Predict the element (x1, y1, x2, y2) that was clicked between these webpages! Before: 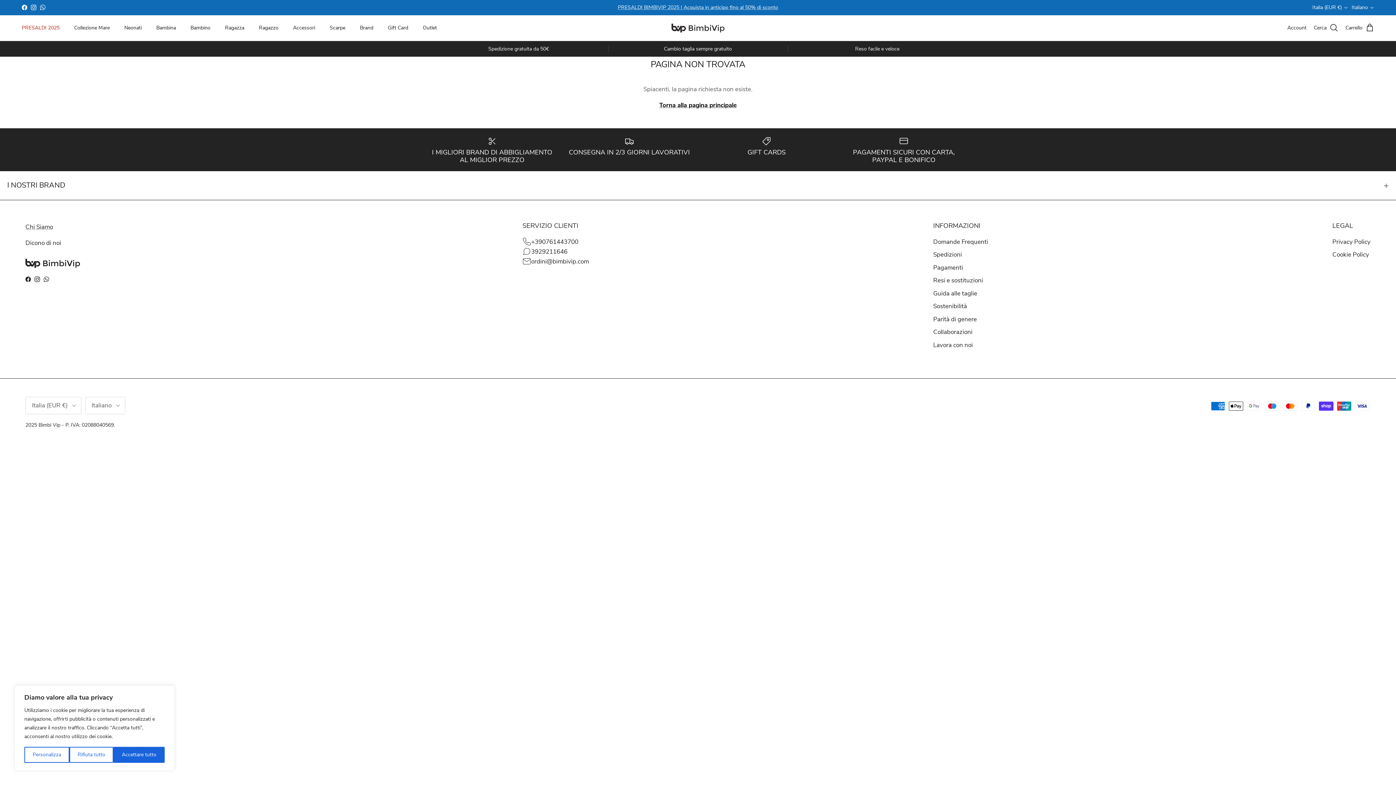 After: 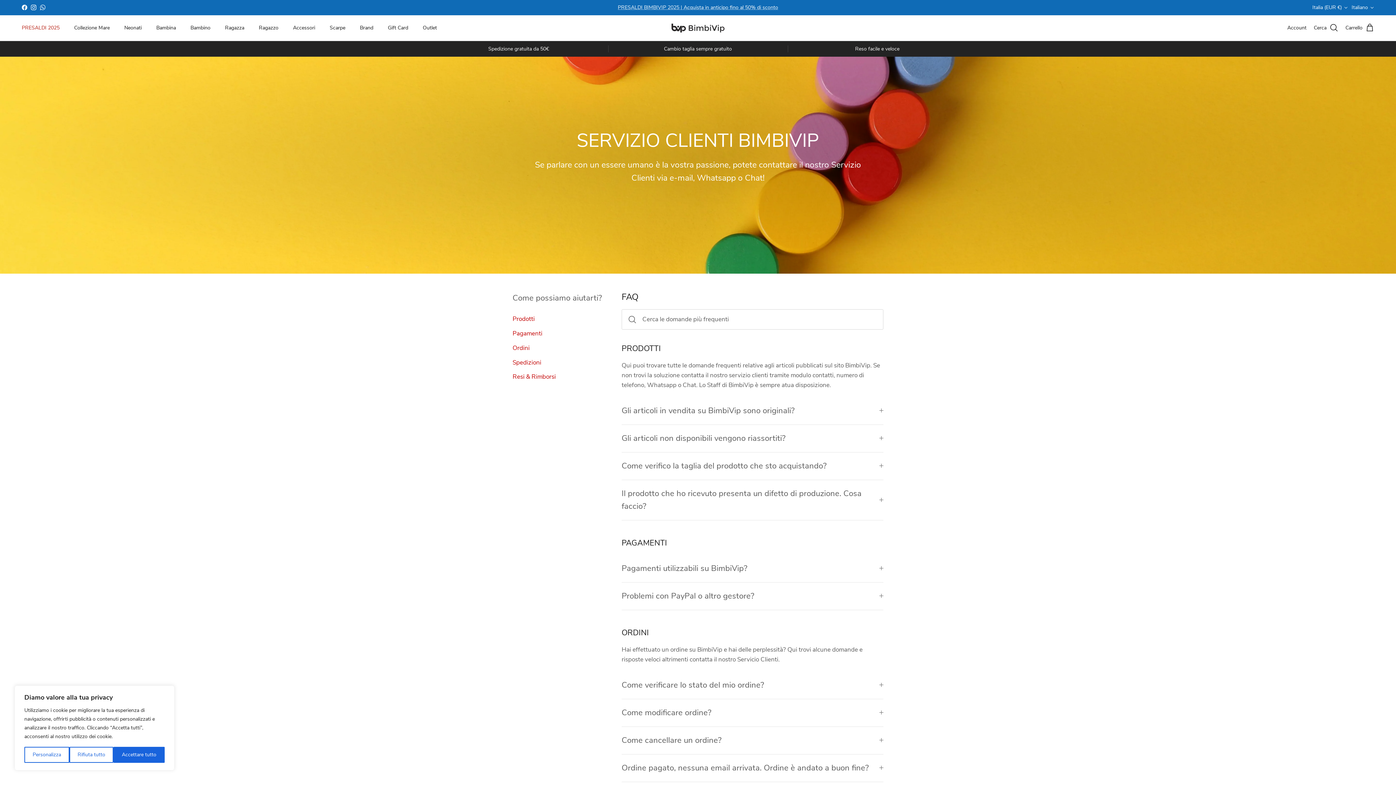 Action: label: Domande Frequenti bbox: (933, 237, 988, 246)